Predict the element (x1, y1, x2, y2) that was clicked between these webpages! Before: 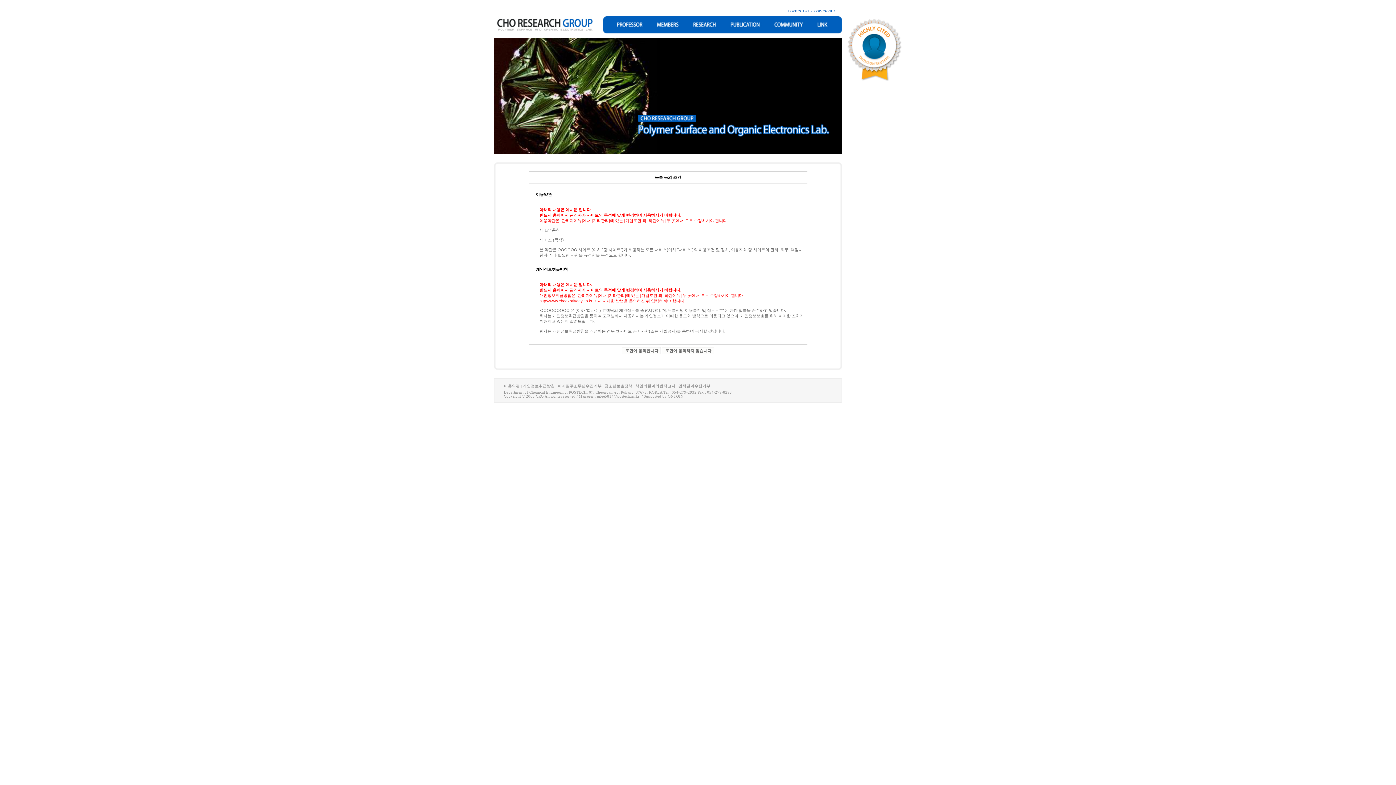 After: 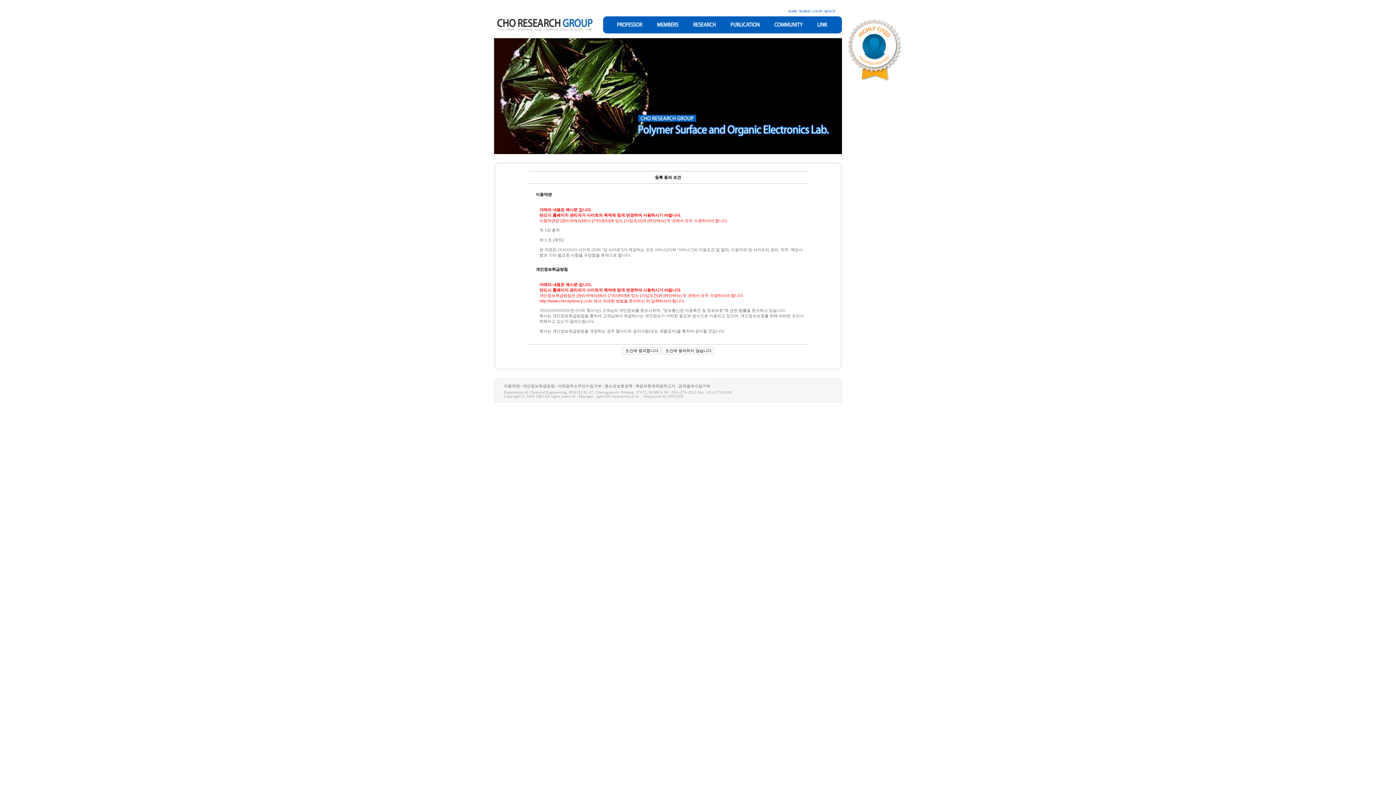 Action: bbox: (604, 384, 632, 388) label: 청소년보호정책